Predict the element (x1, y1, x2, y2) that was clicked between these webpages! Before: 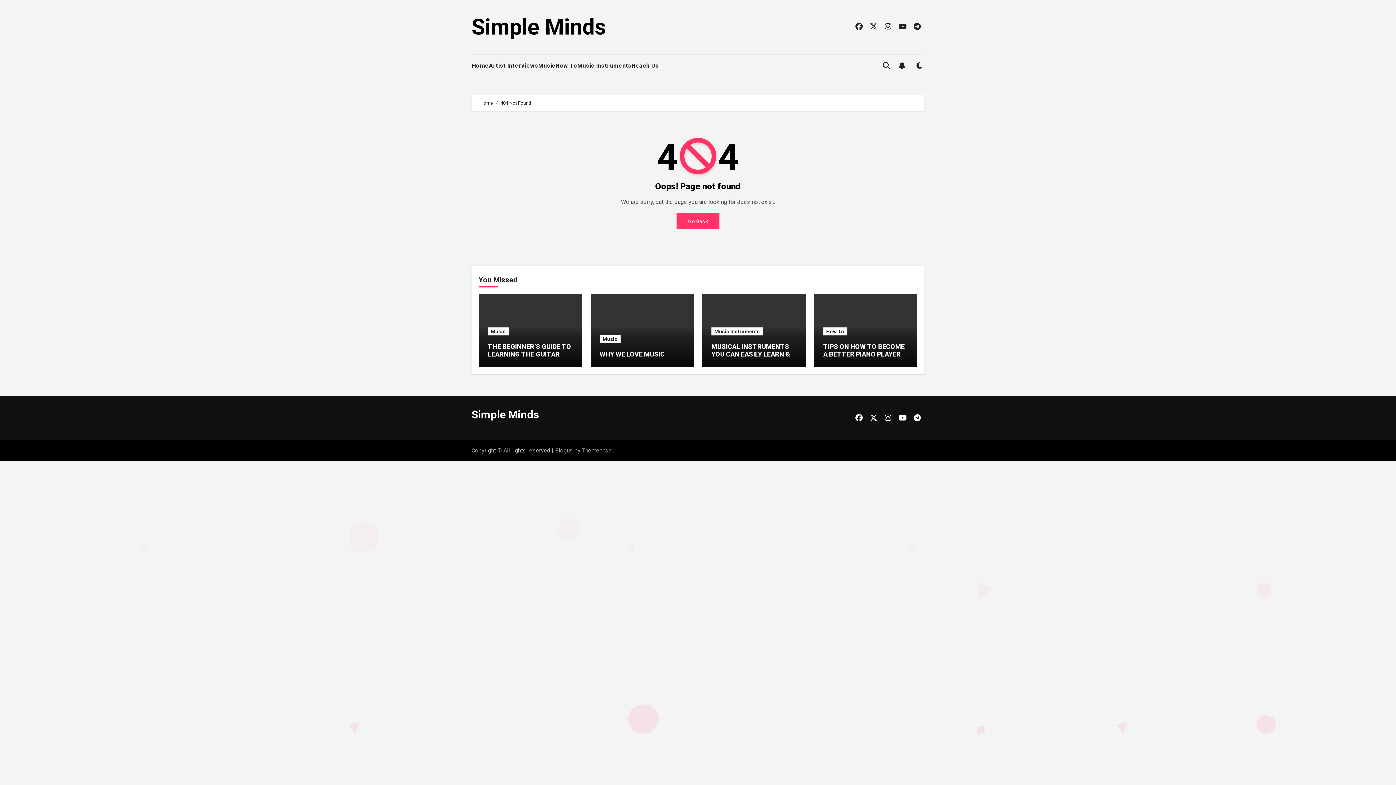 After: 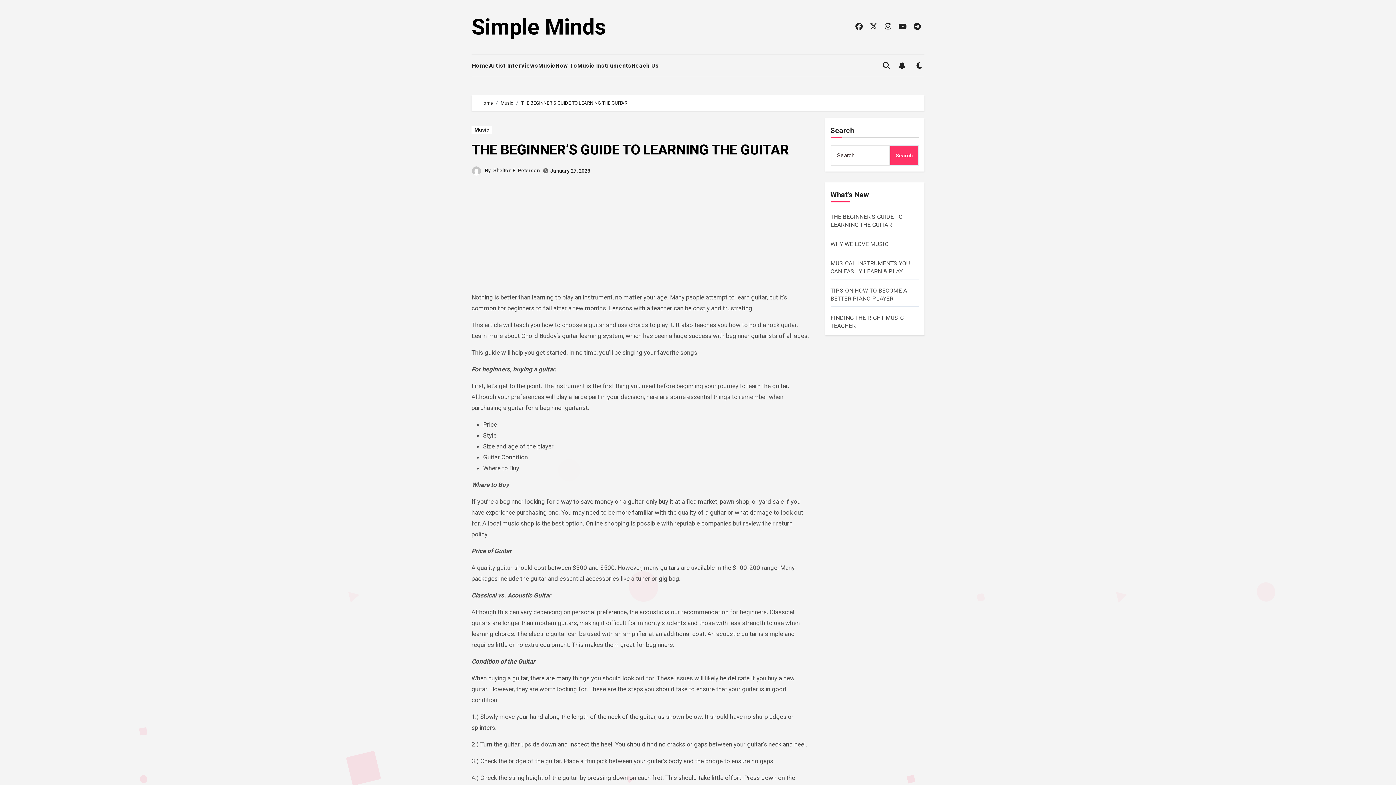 Action: label: THE BEGINNER’S GUIDE TO LEARNING THE GUITAR bbox: (488, 342, 571, 358)